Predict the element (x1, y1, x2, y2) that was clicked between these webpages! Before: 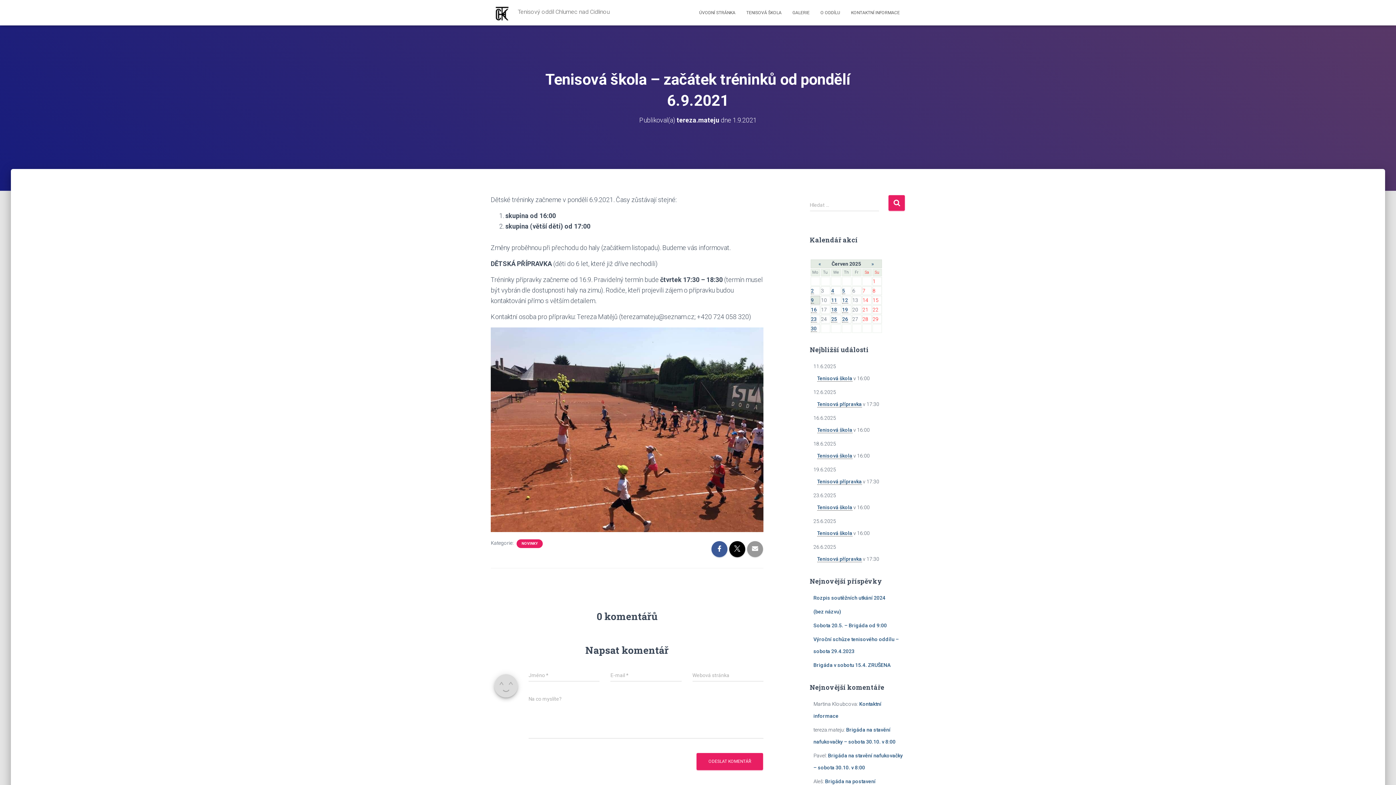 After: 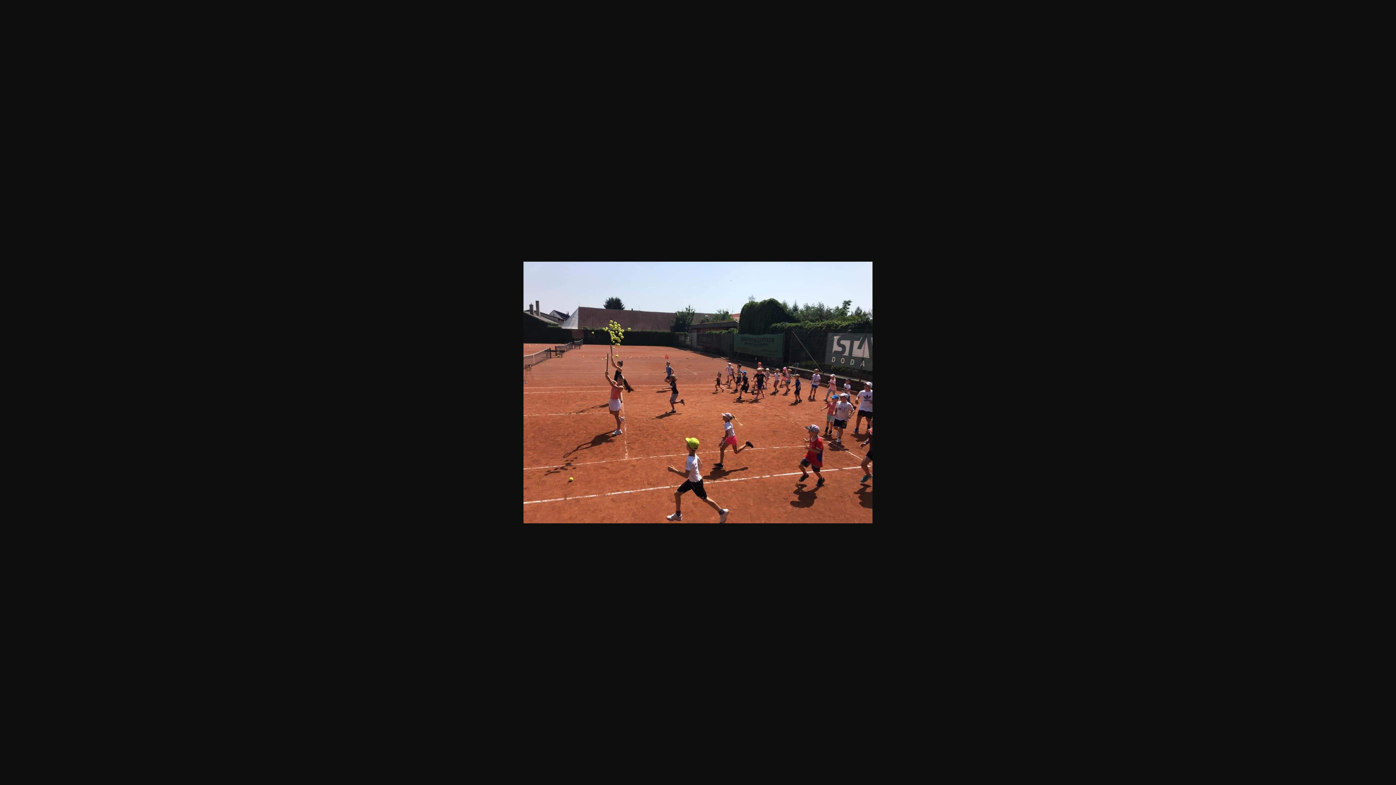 Action: bbox: (490, 523, 763, 530)